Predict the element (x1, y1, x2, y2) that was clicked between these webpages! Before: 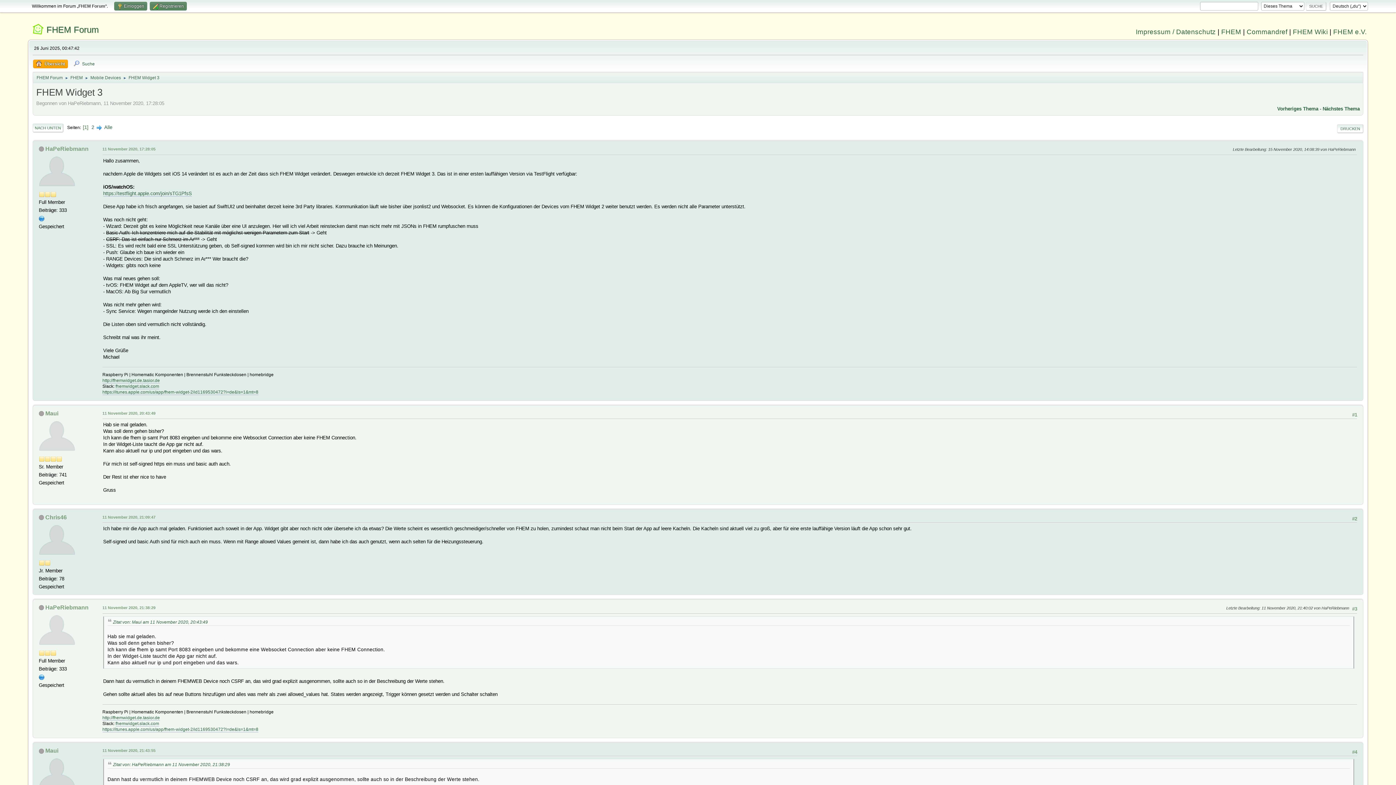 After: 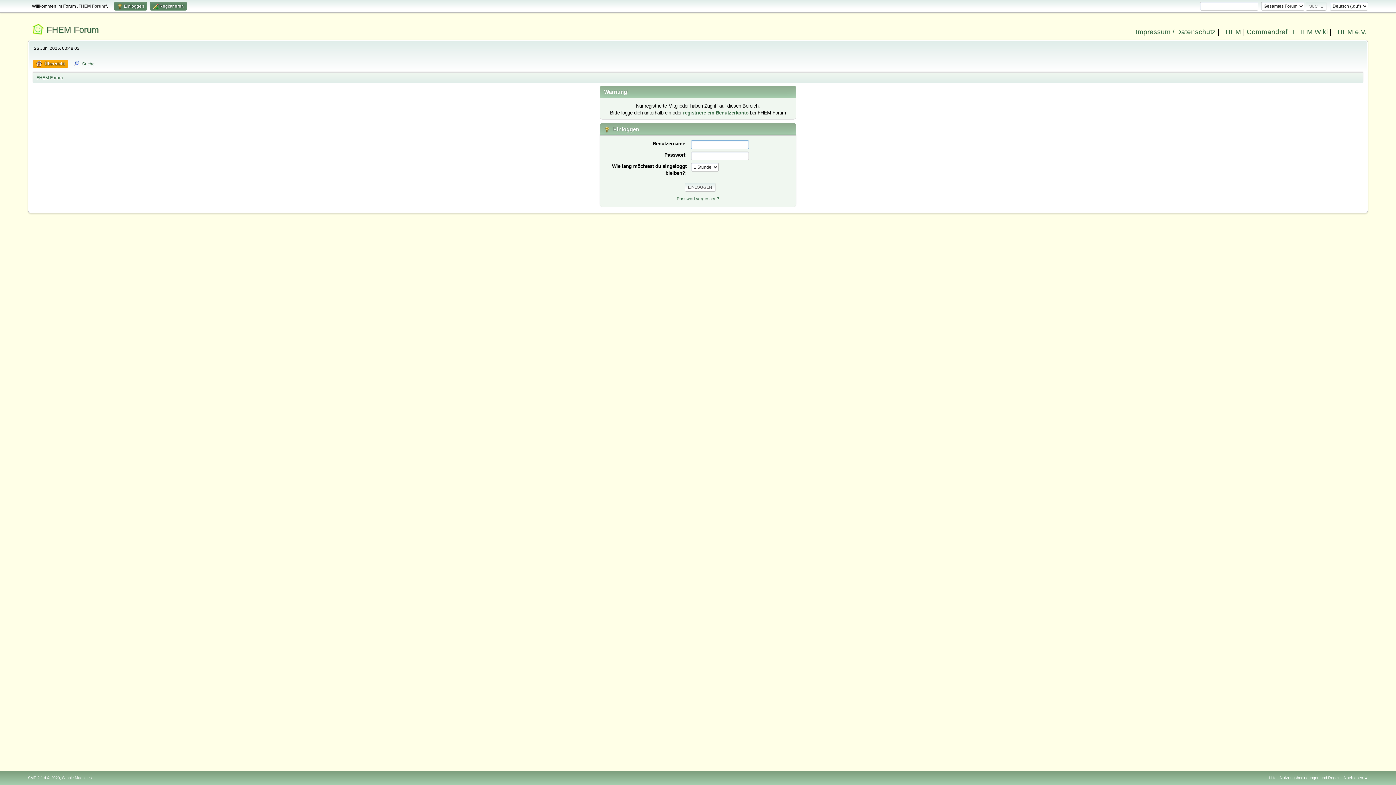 Action: bbox: (38, 537, 75, 542)